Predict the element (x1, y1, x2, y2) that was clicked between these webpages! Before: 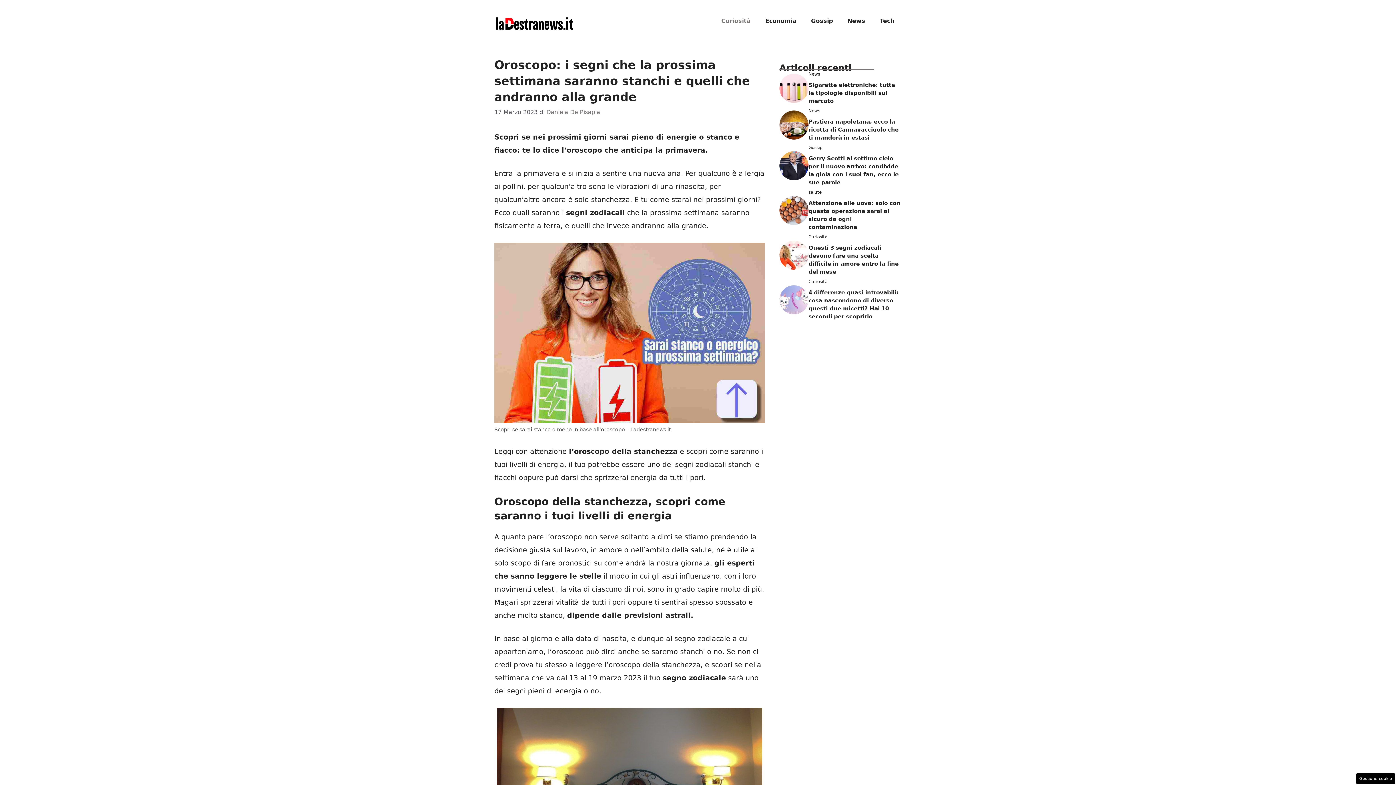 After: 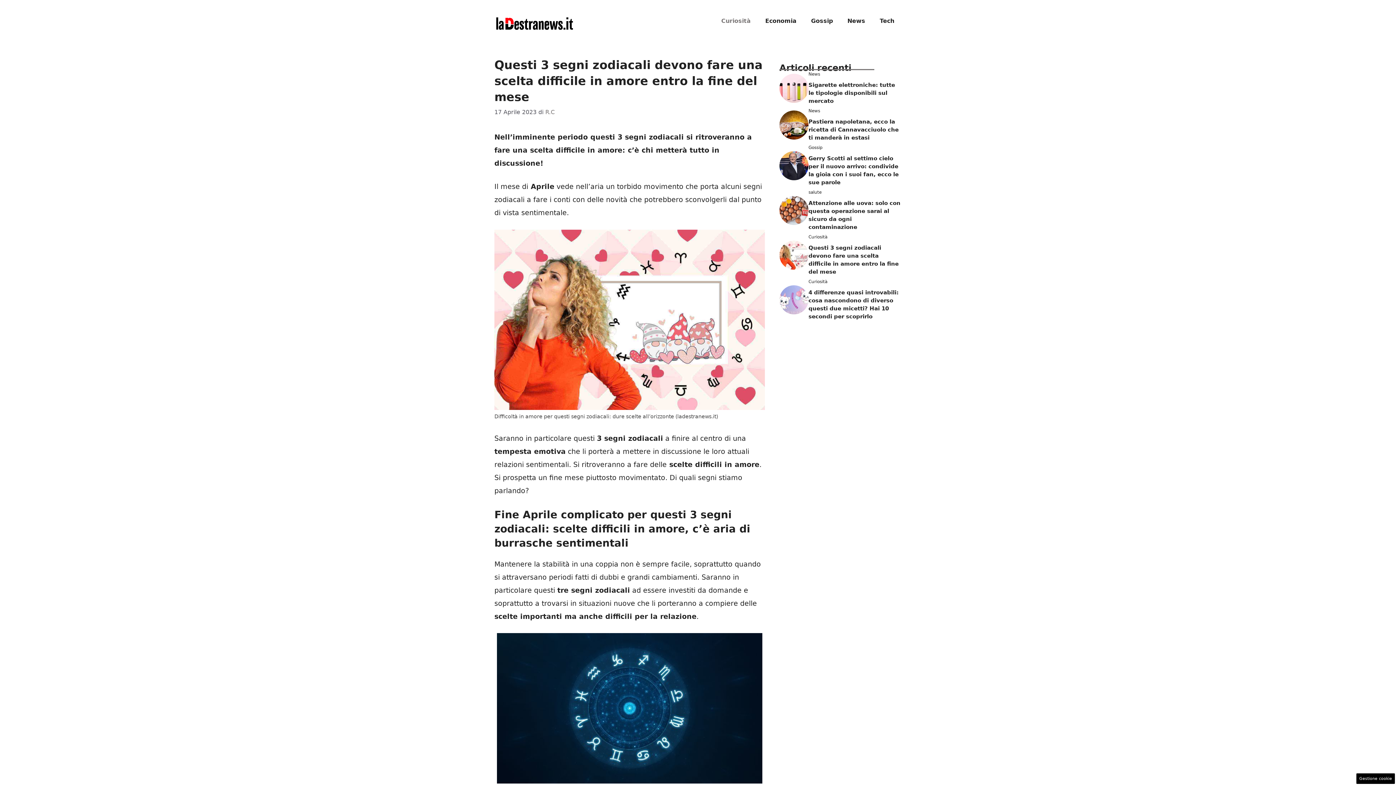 Action: bbox: (779, 250, 808, 258)